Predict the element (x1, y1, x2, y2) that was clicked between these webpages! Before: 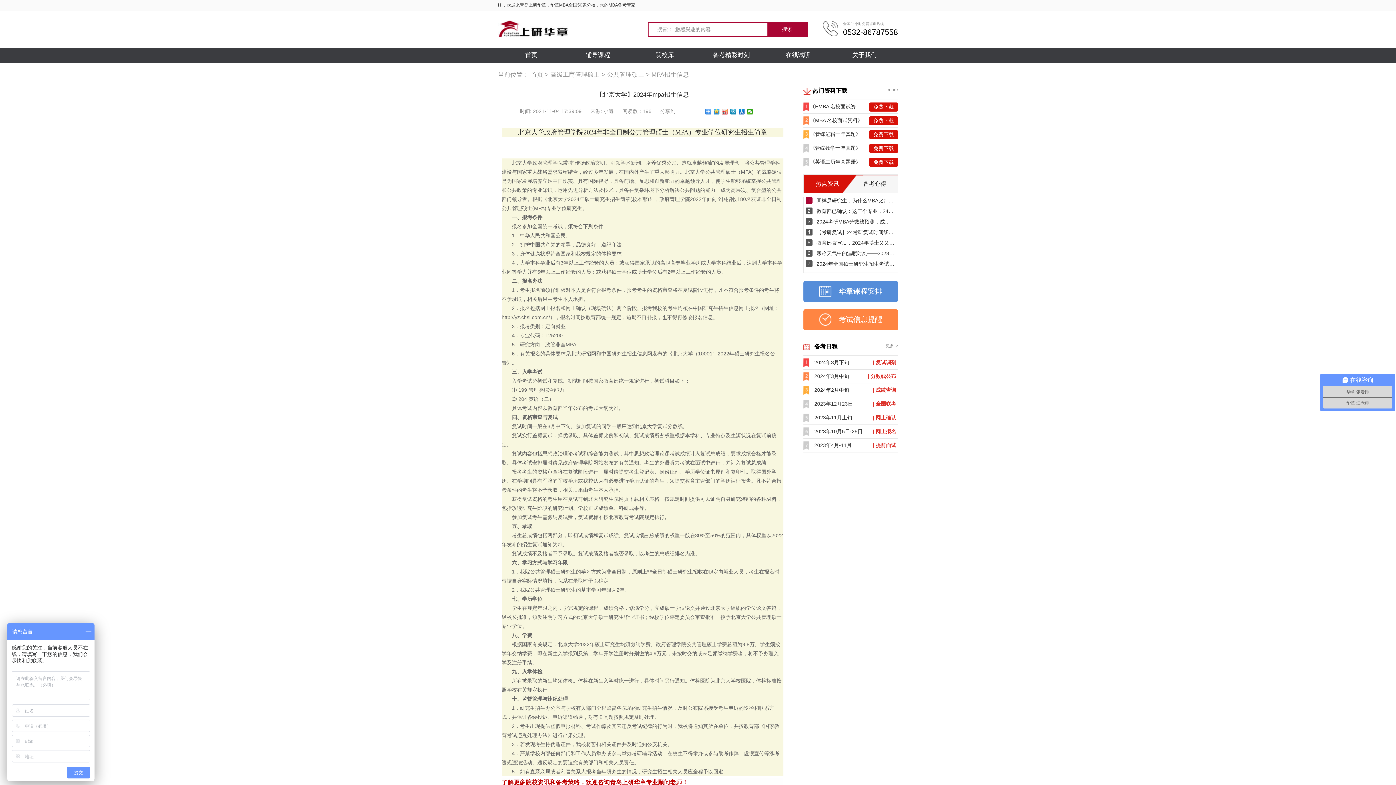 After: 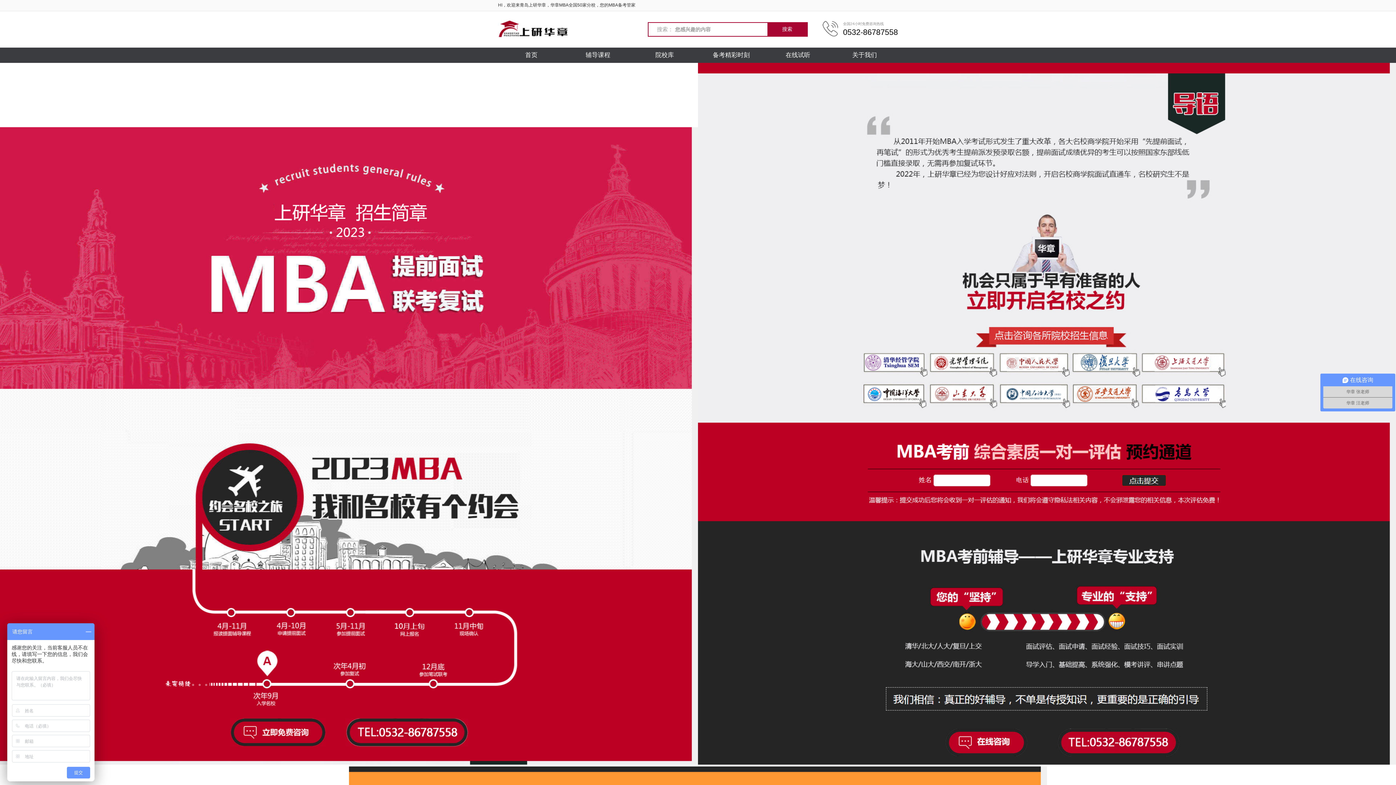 Action: label: 辅导课程 bbox: (564, 47, 631, 62)